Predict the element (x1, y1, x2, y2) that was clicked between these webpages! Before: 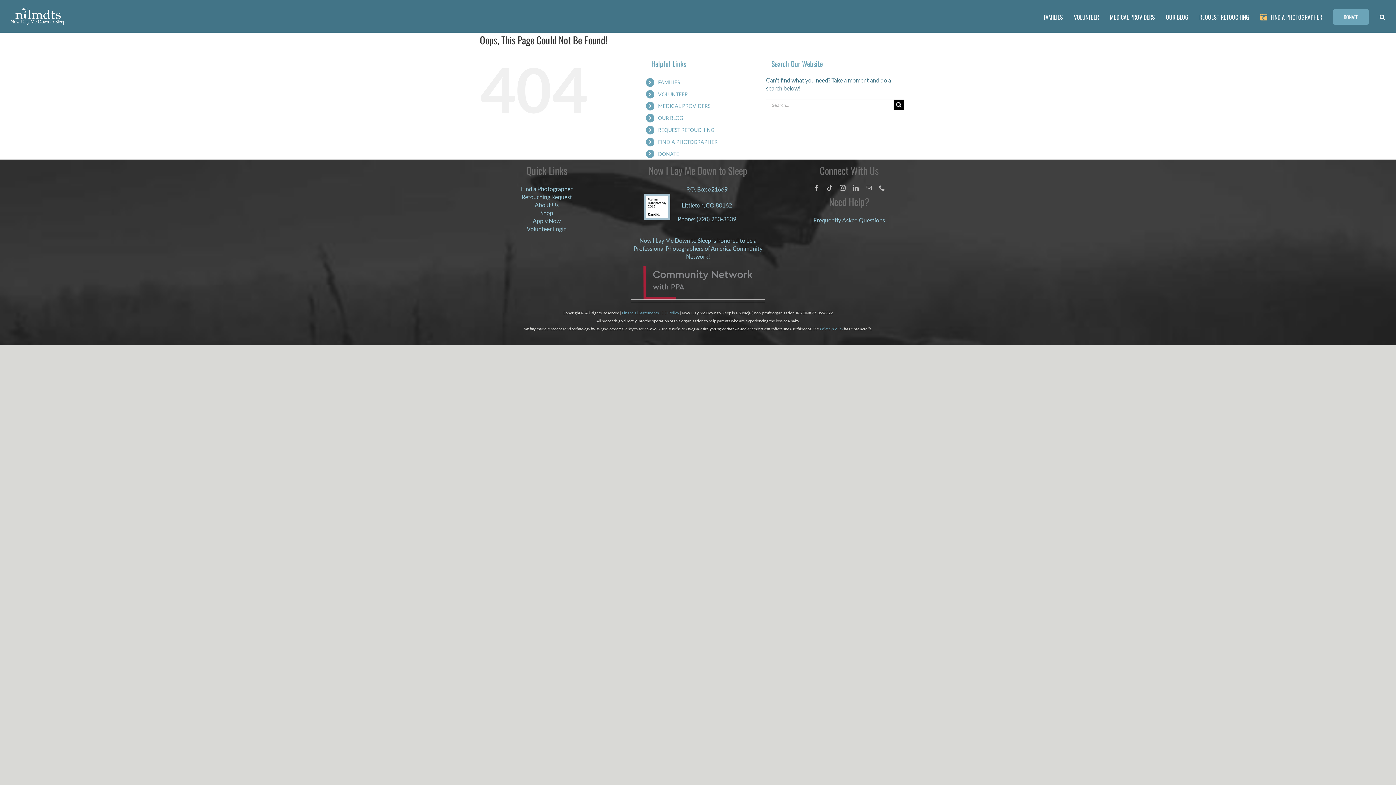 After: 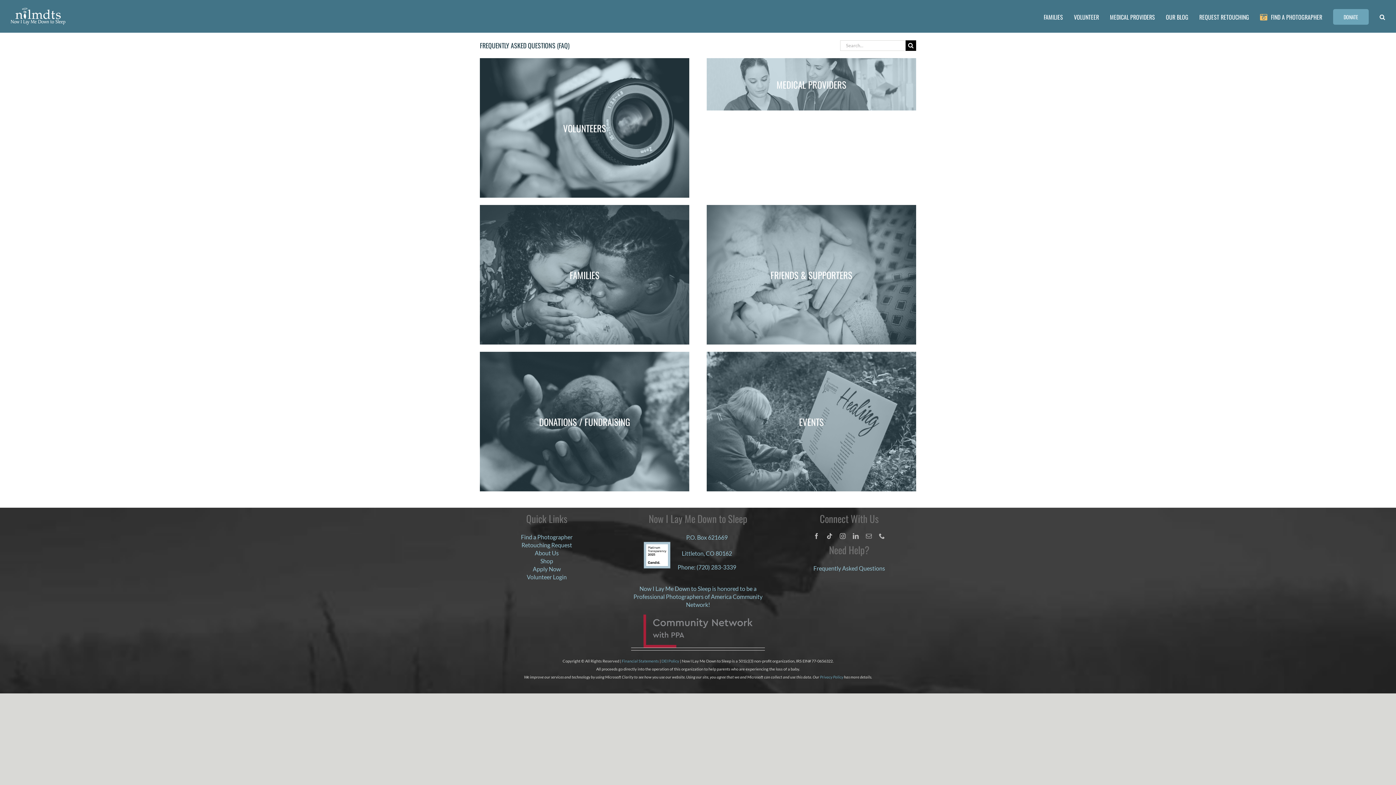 Action: label: Frequently Asked Questions bbox: (813, 216, 885, 223)